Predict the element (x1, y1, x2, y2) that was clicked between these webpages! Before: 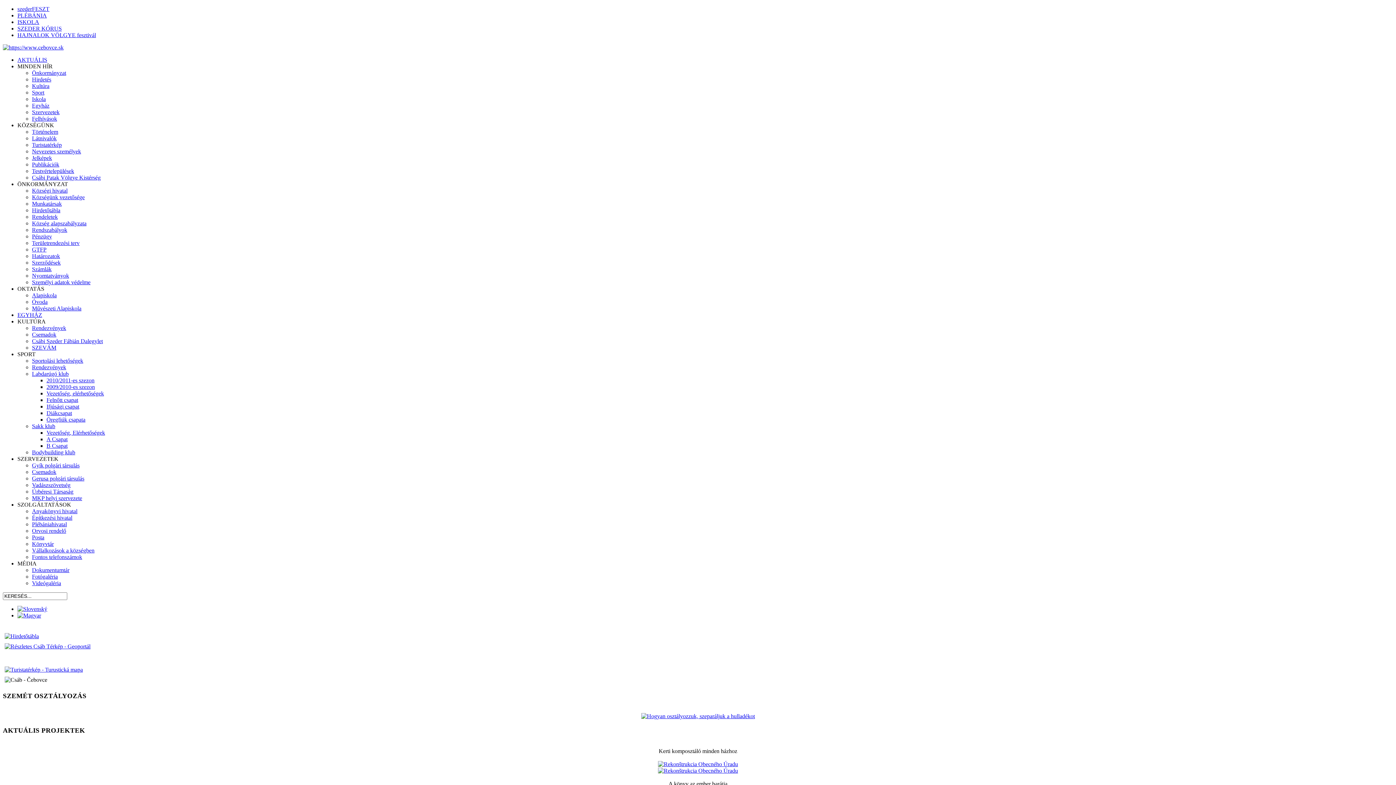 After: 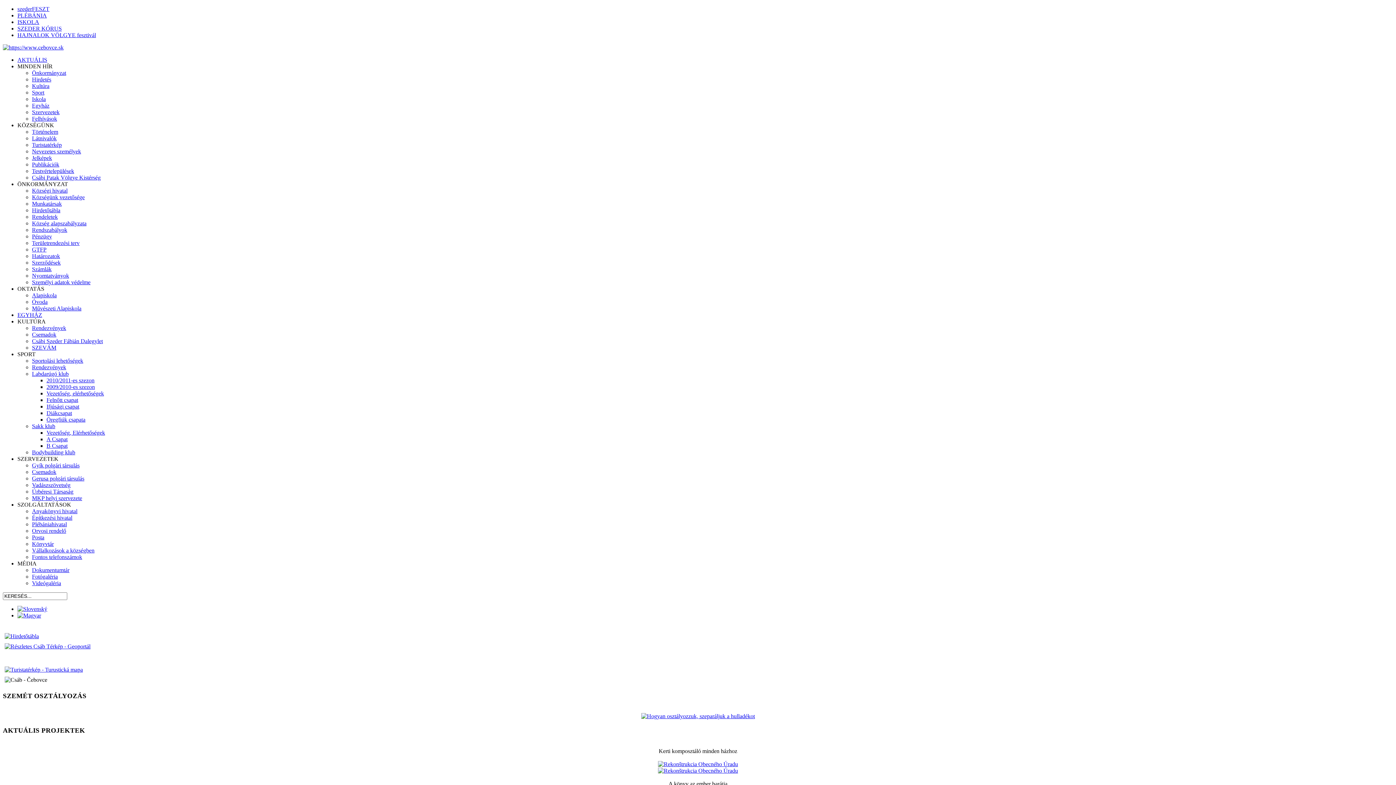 Action: label: SZEVÁM bbox: (32, 344, 56, 350)